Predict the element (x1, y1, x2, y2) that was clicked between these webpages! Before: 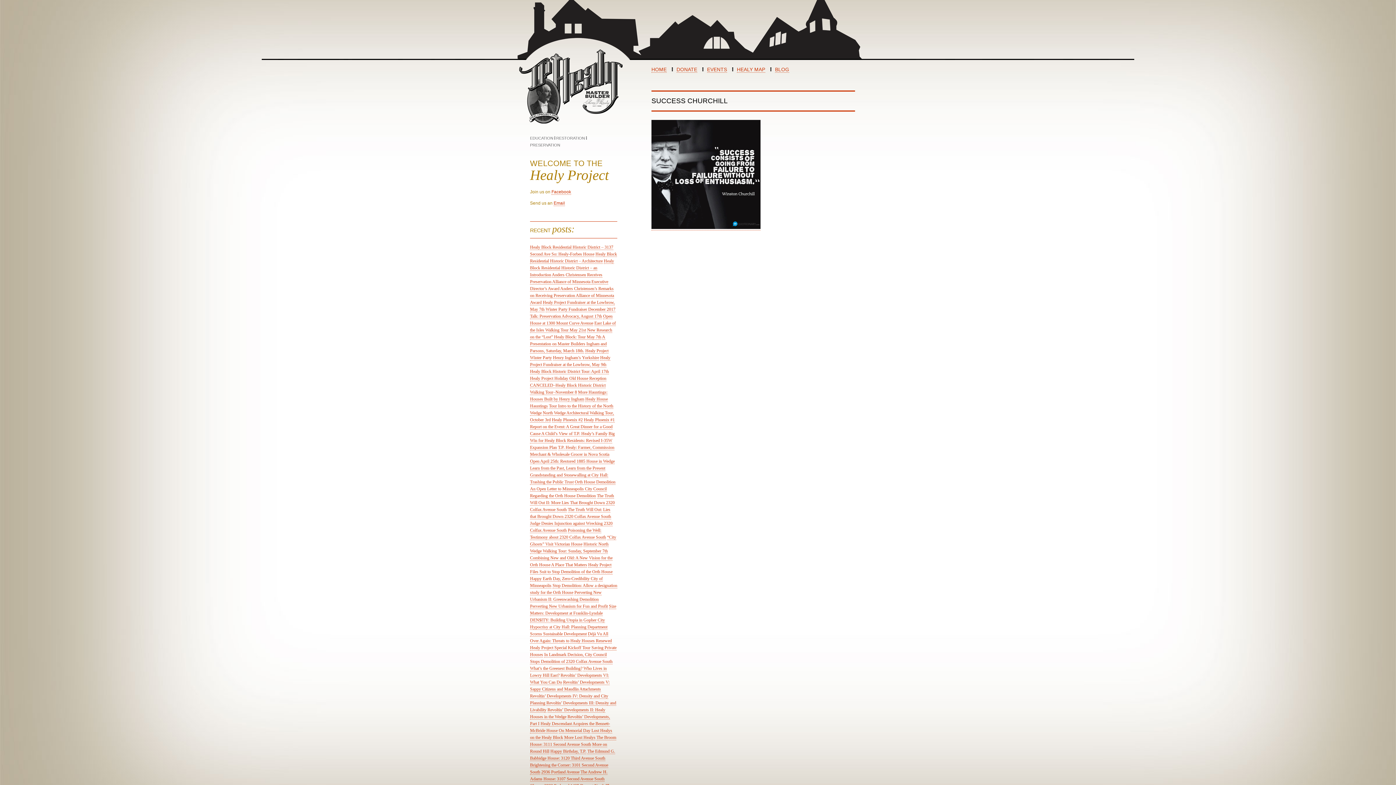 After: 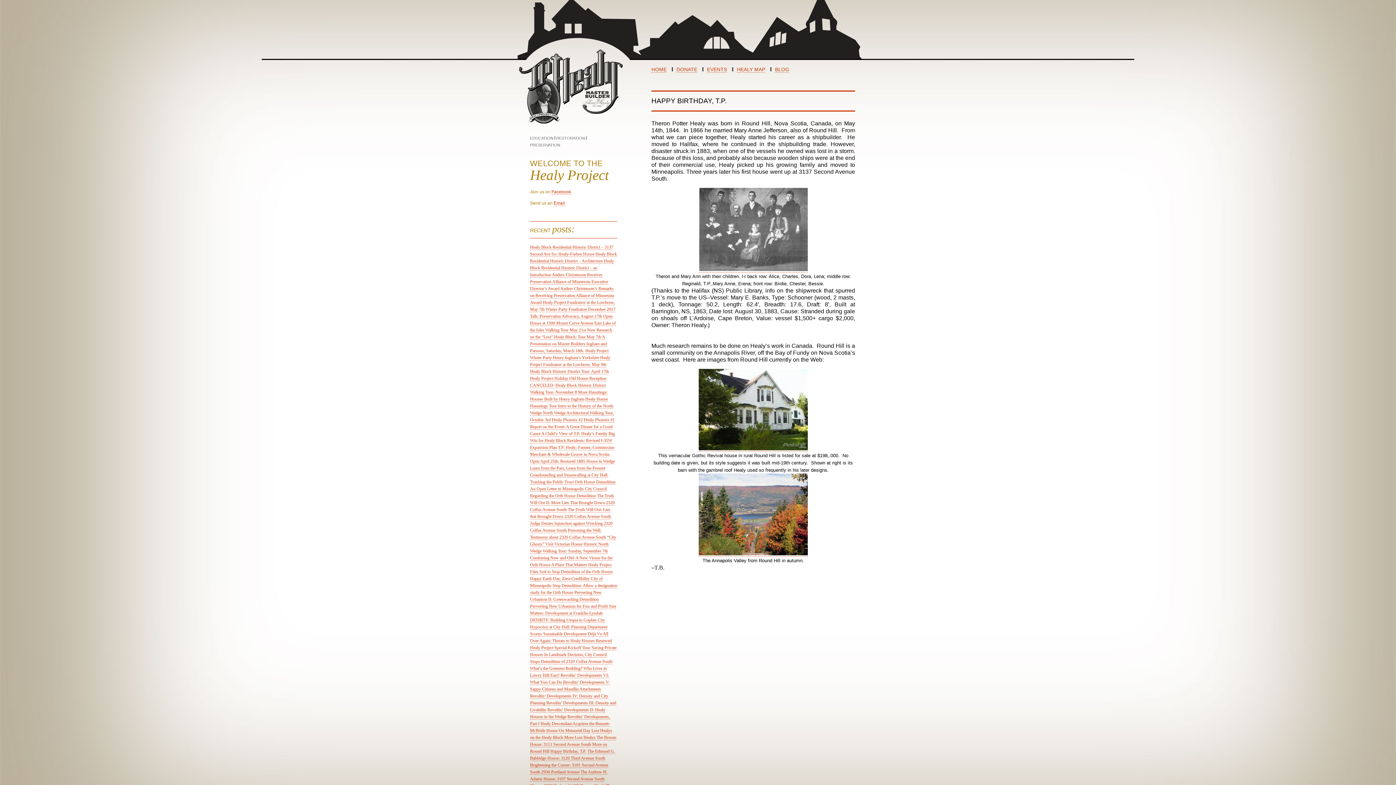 Action: label: Happy Birthday, T.P. bbox: (550, 749, 586, 754)